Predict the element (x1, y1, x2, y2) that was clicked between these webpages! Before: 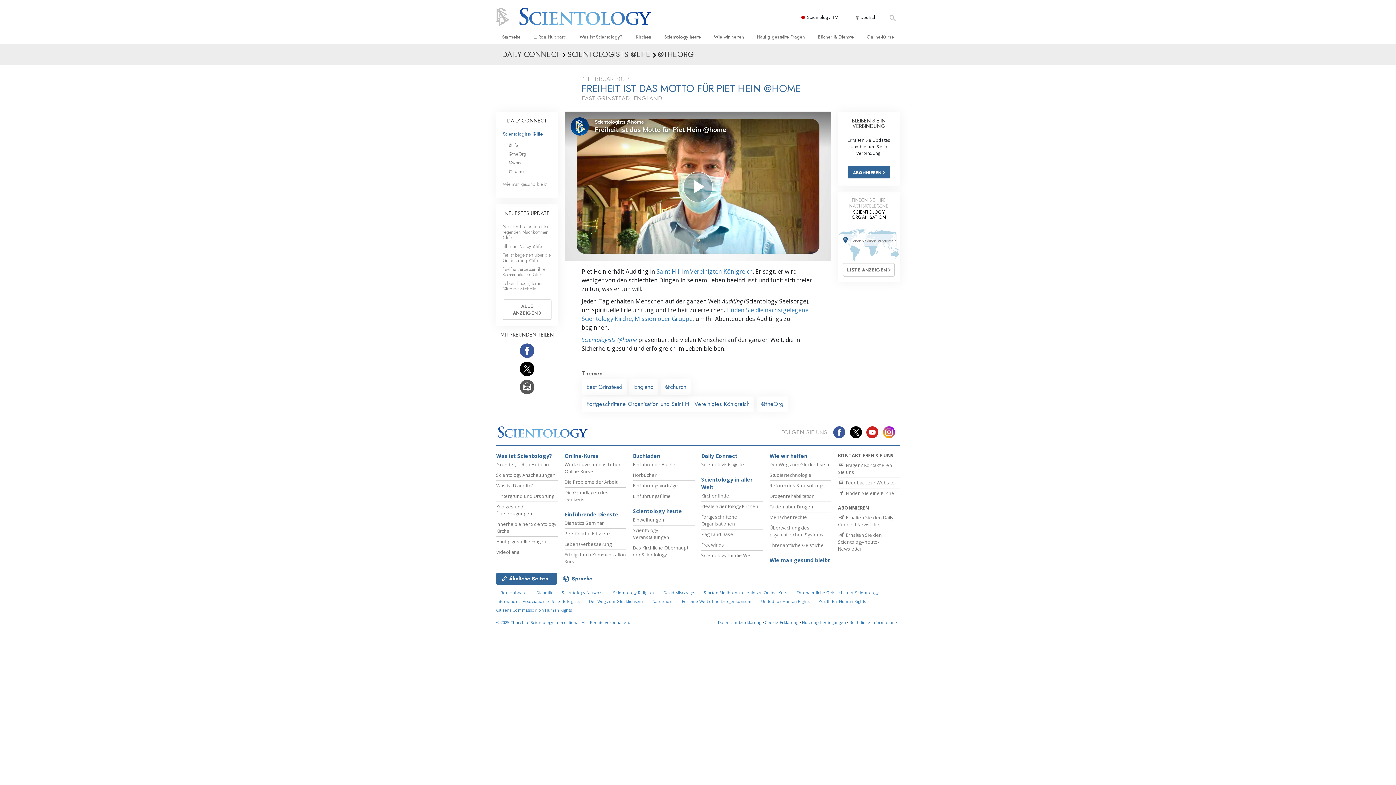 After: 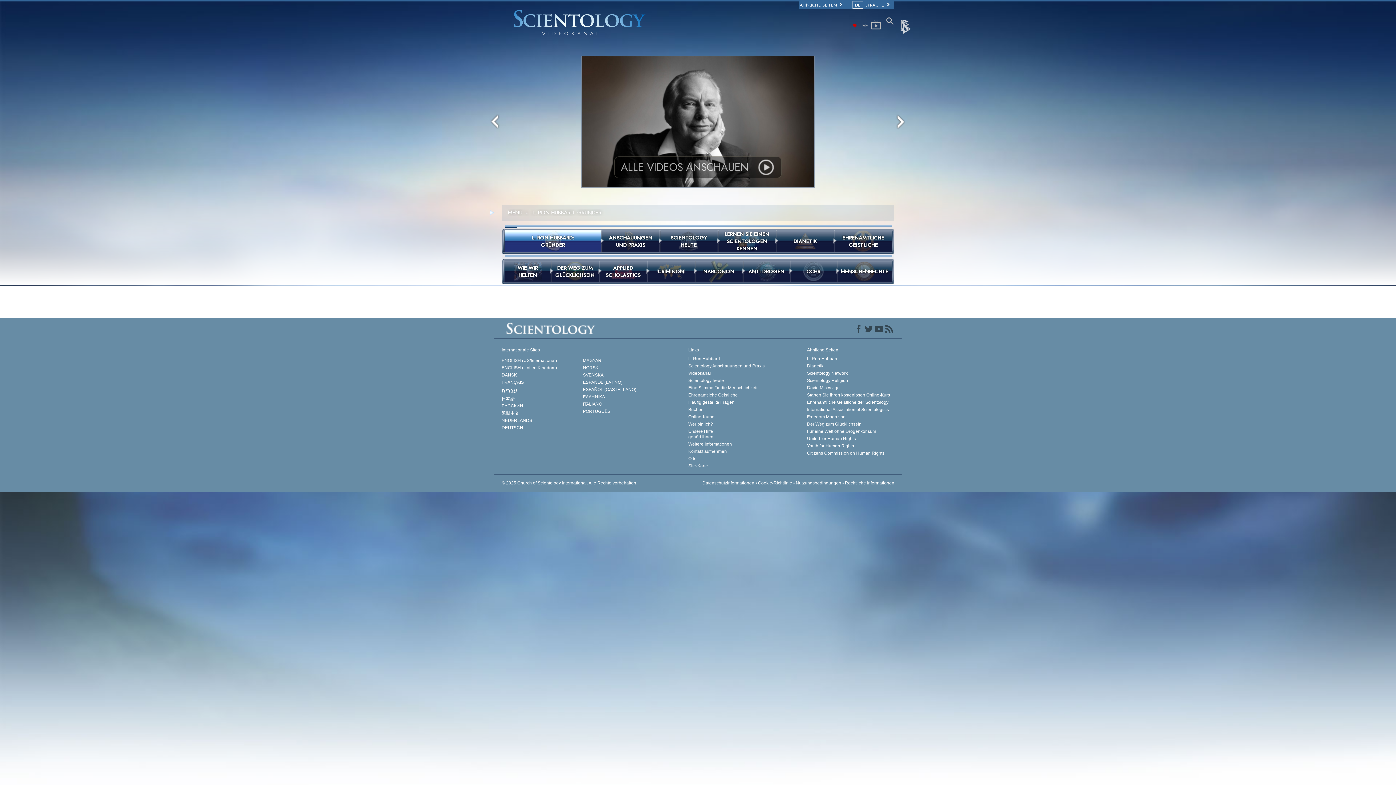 Action: label: Videokanal bbox: (496, 549, 520, 555)